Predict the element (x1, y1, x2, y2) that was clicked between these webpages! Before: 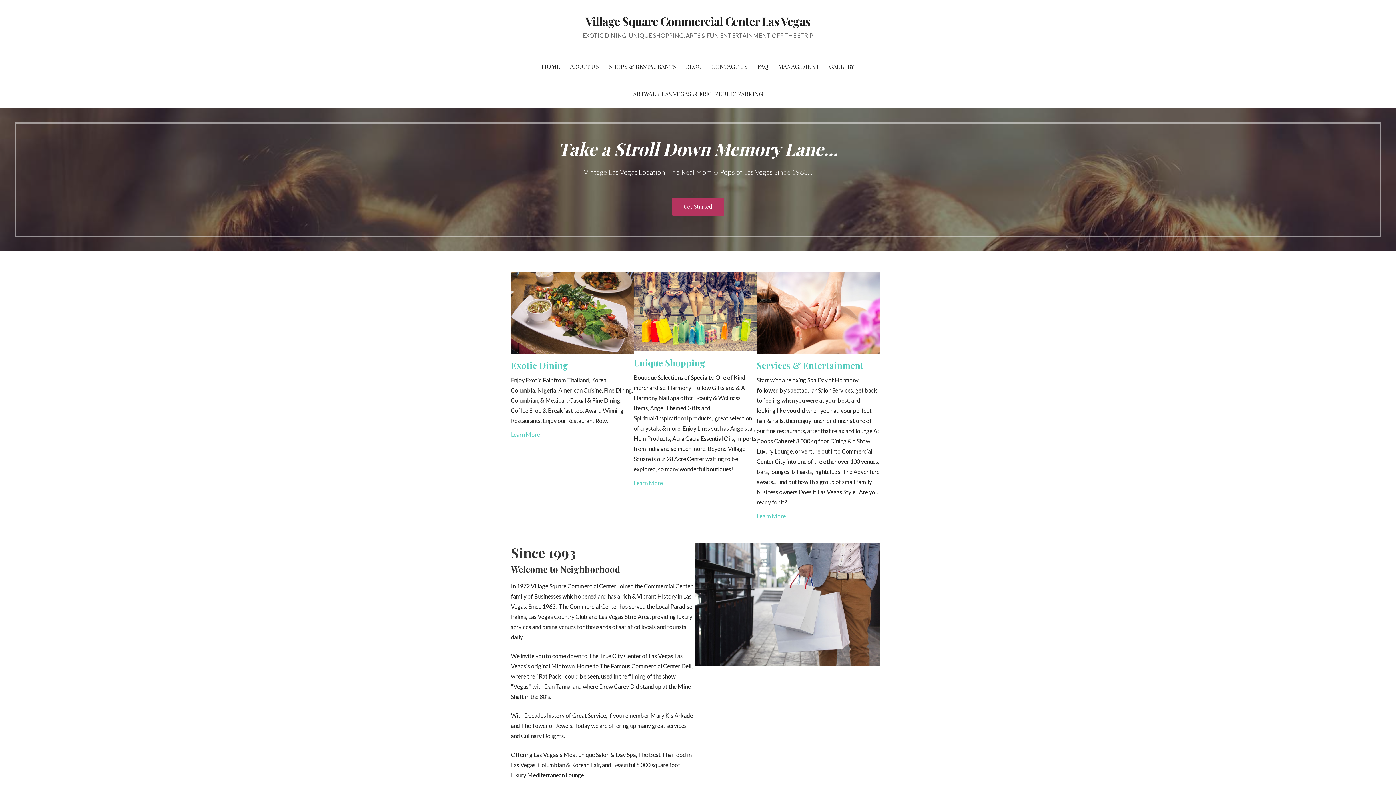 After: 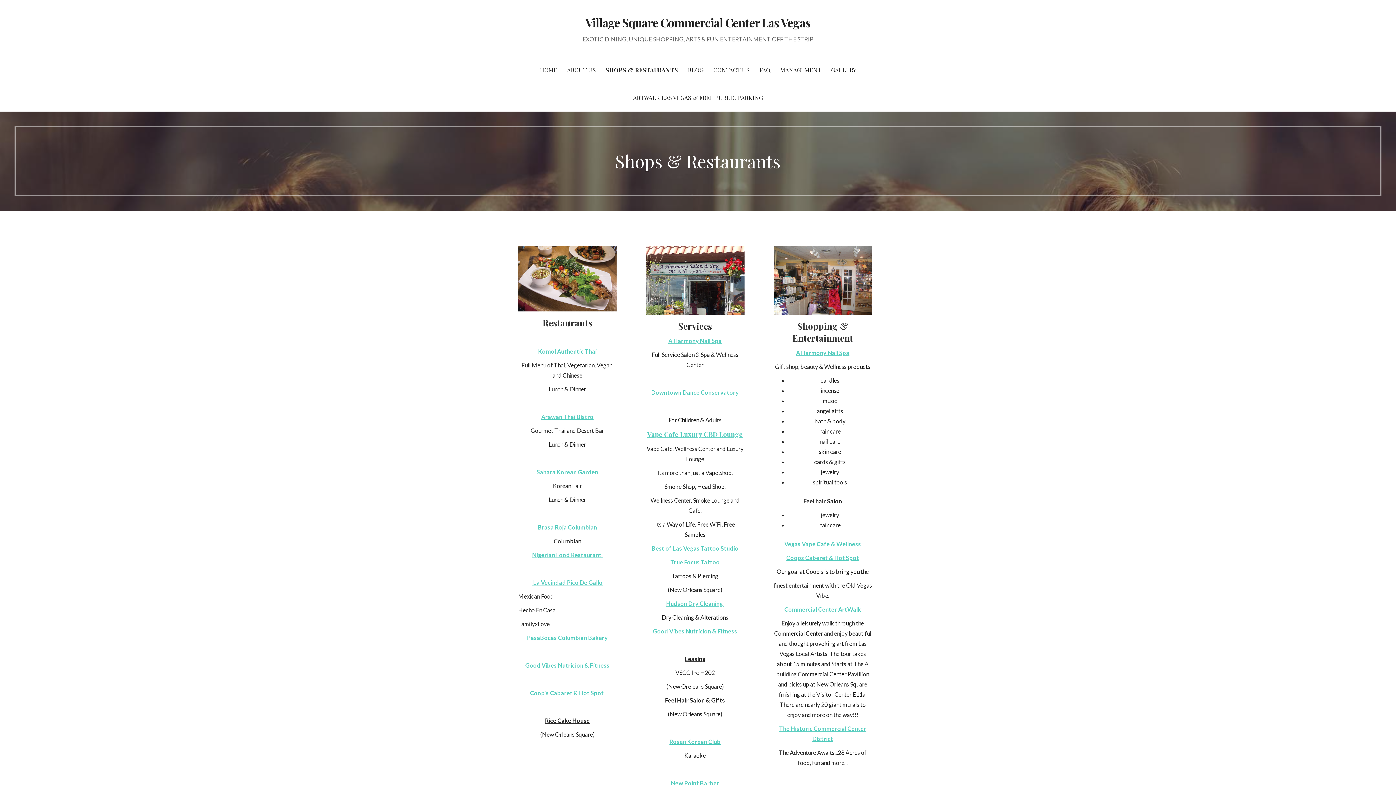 Action: label: SHOPS & RESTAURANTS bbox: (604, 52, 680, 80)